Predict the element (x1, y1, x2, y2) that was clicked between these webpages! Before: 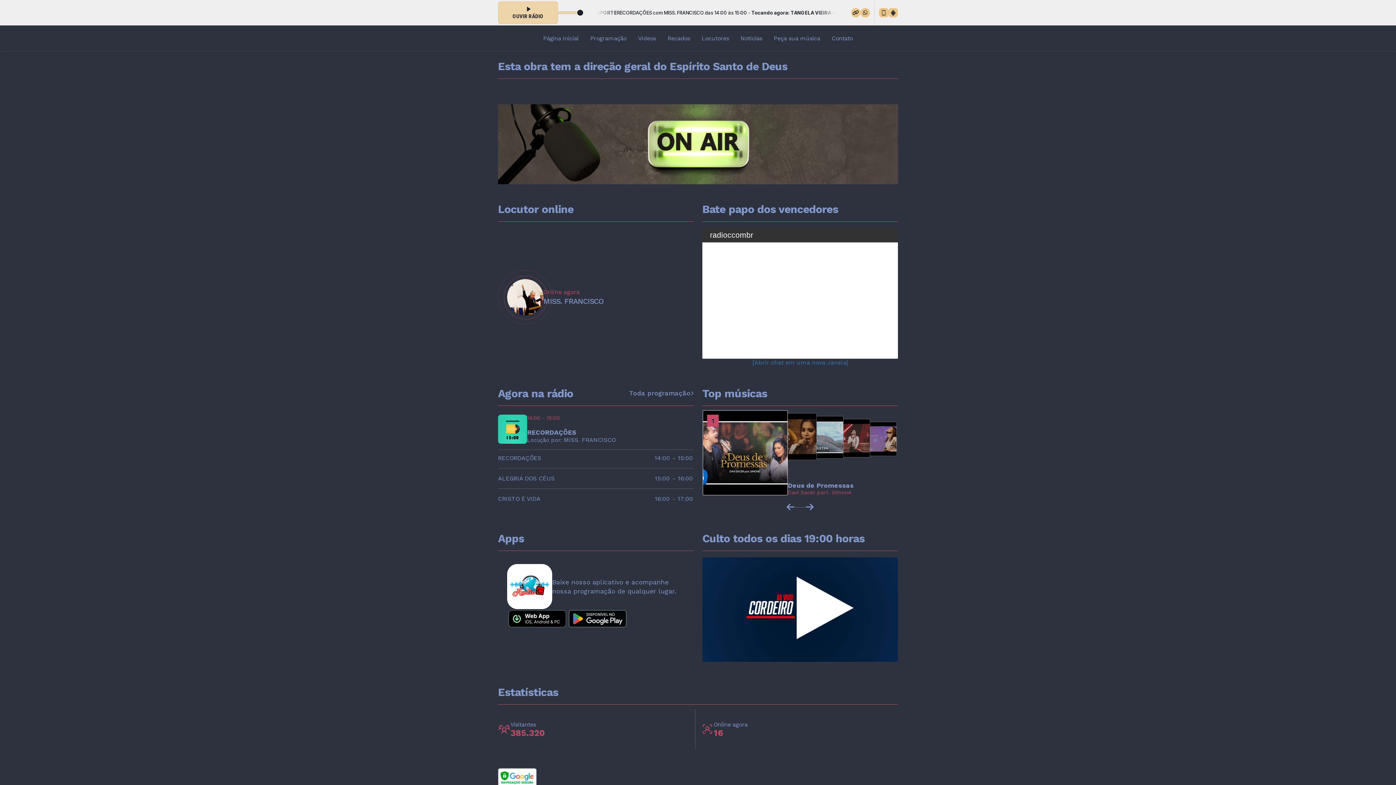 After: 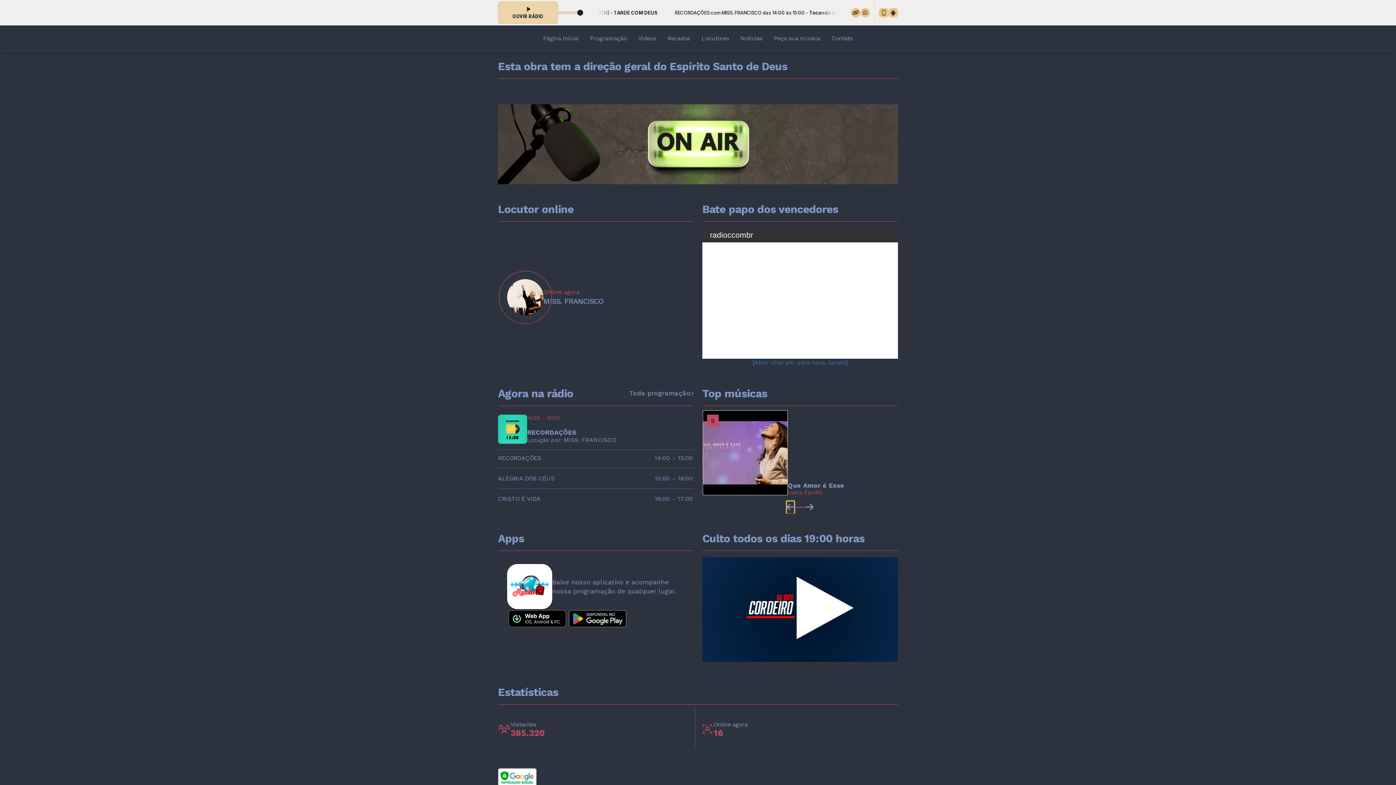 Action: bbox: (786, 501, 794, 513)